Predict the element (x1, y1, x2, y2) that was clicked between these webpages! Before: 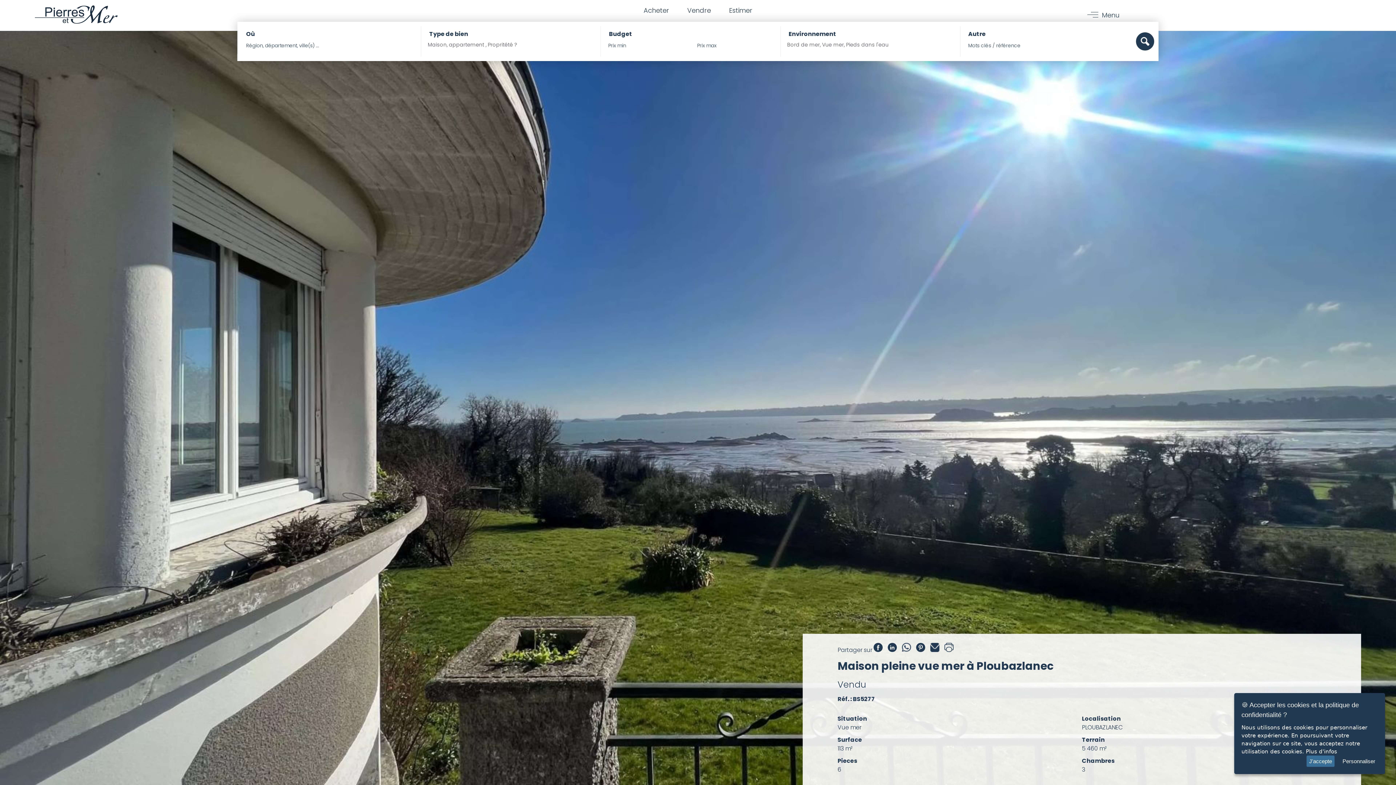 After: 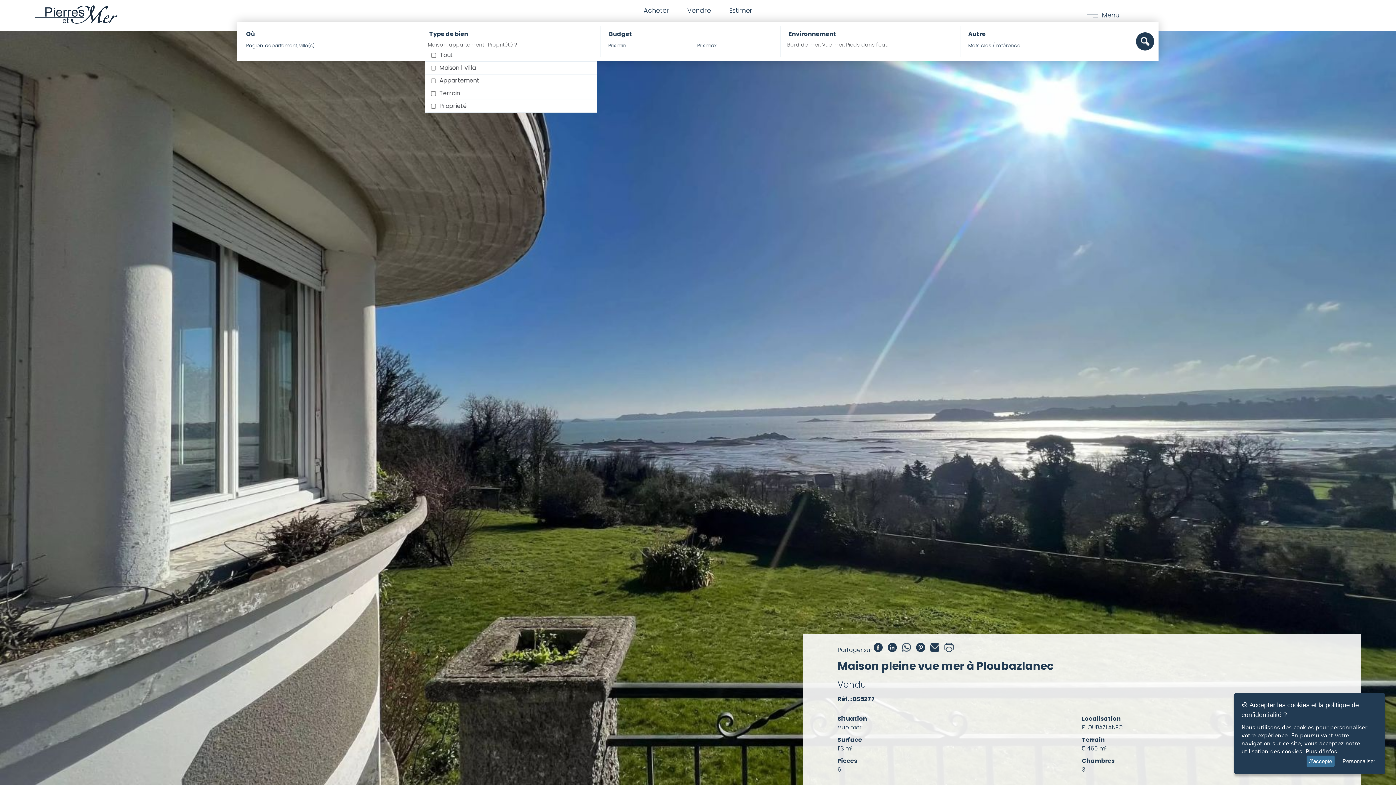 Action: label: Maison, appartement , Propritété ? bbox: (425, 38, 597, 51)